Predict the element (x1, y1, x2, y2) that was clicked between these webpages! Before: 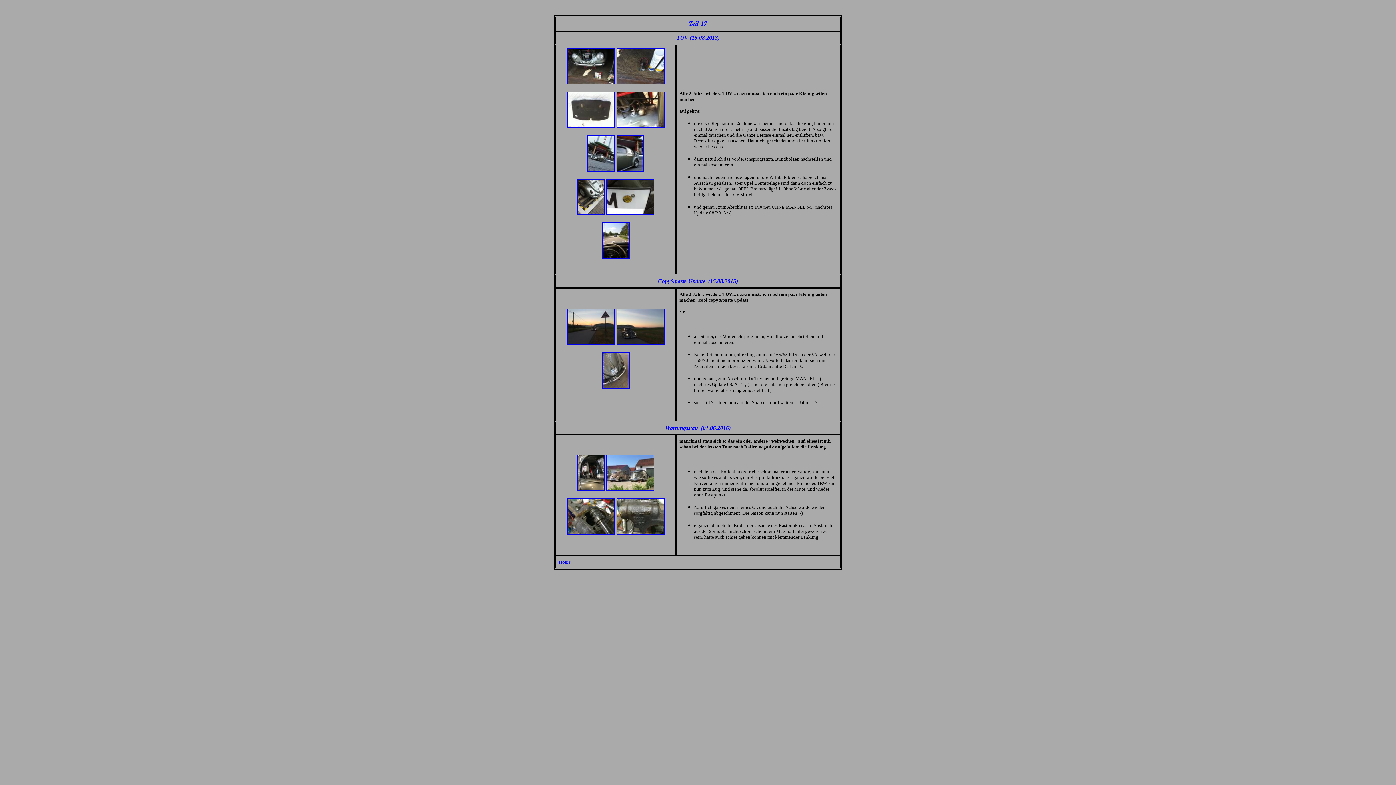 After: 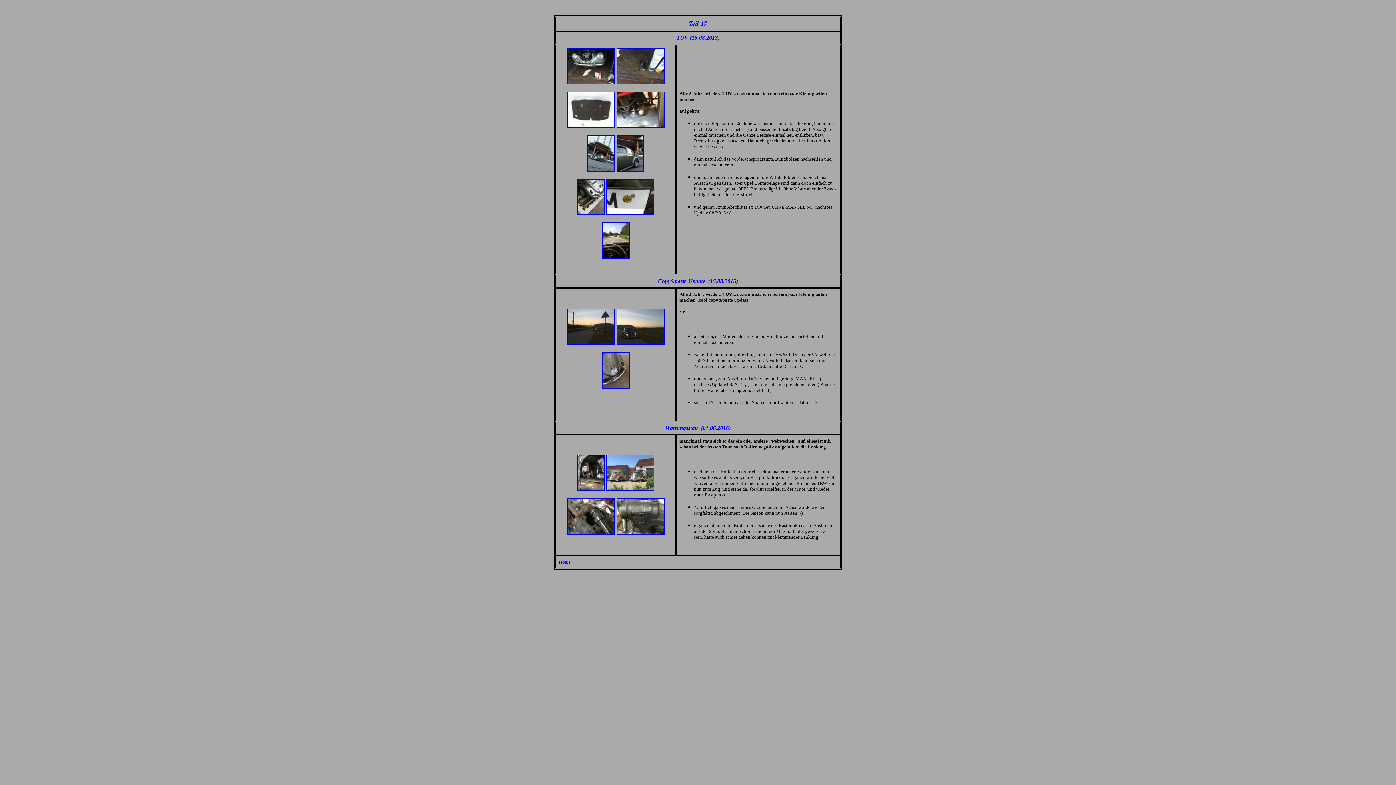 Action: bbox: (567, 340, 615, 346)